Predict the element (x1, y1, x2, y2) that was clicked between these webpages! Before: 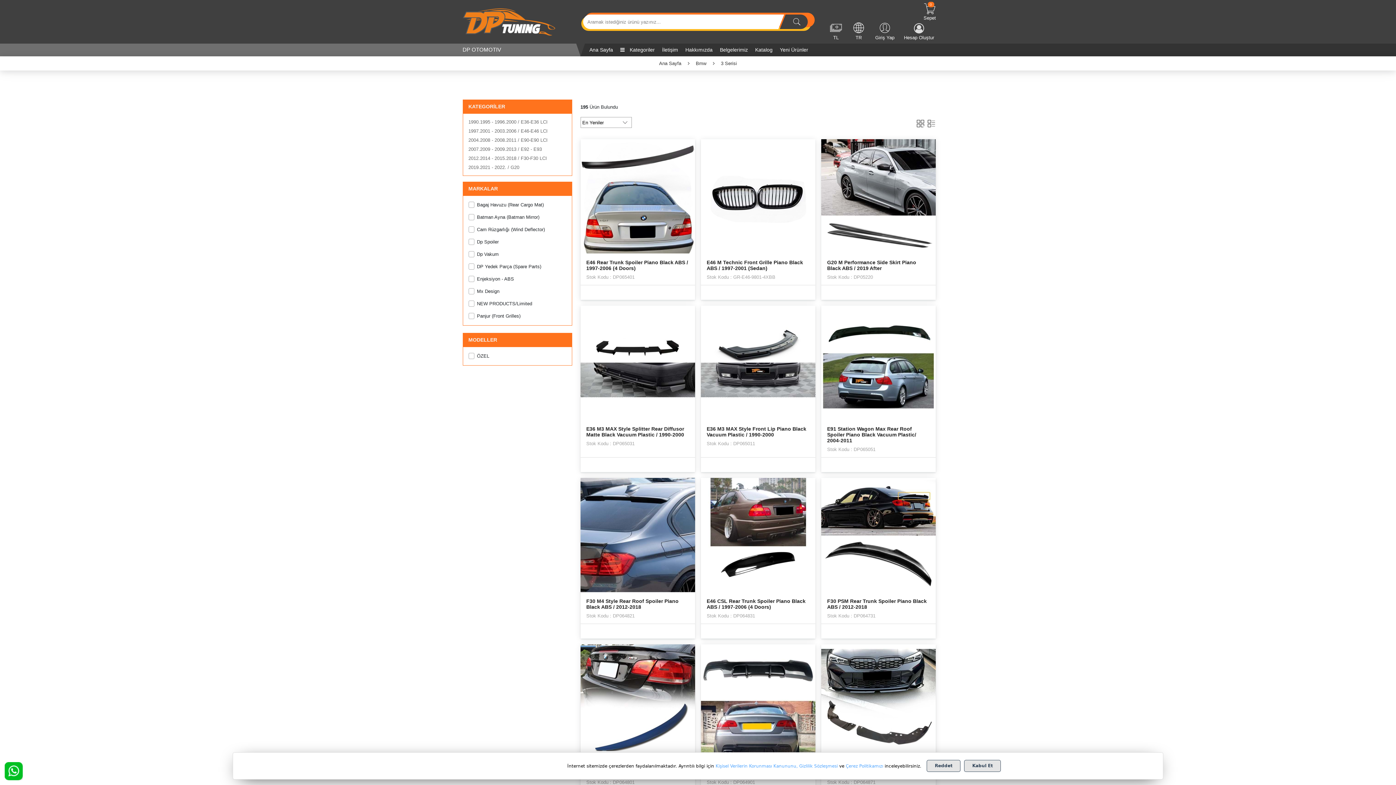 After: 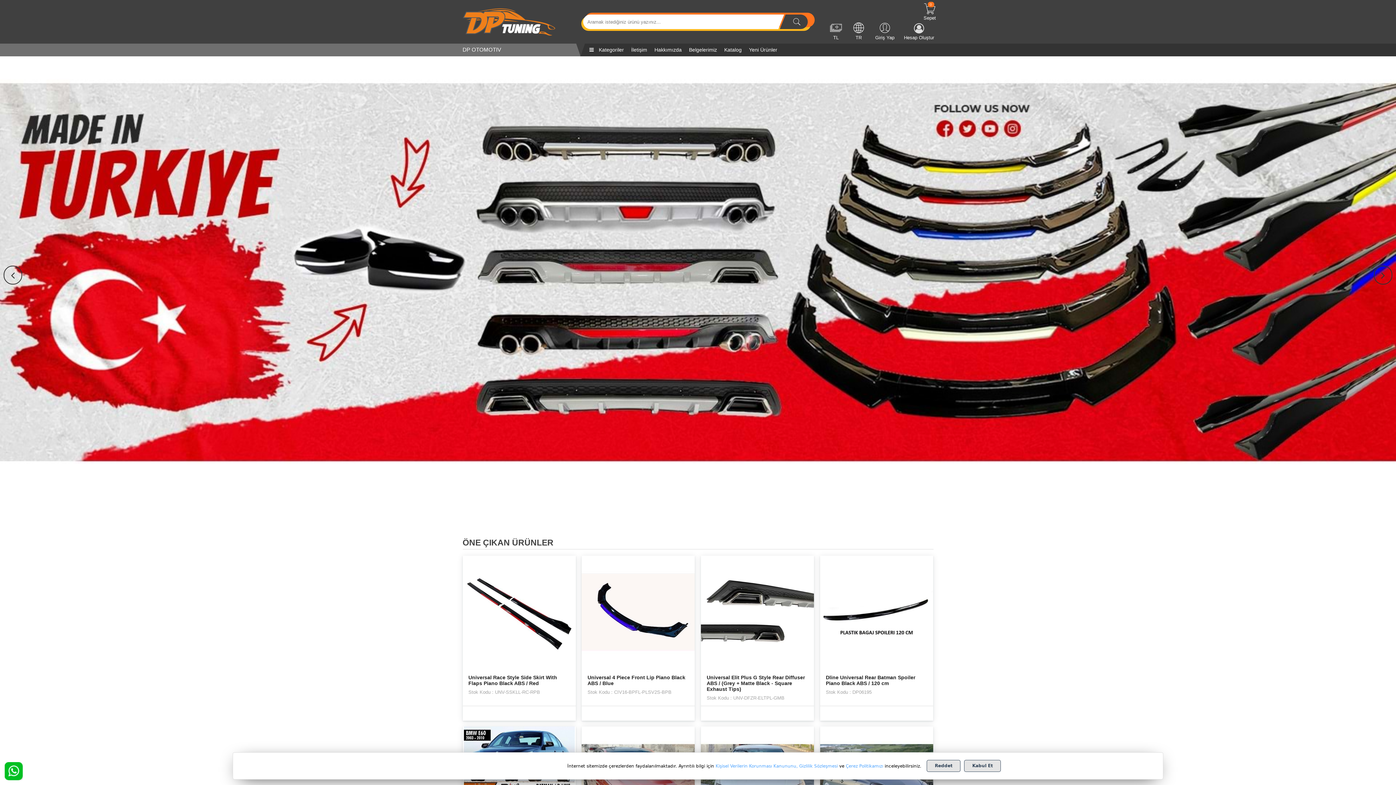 Action: bbox: (585, 43, 616, 56) label: Ana Sayfa